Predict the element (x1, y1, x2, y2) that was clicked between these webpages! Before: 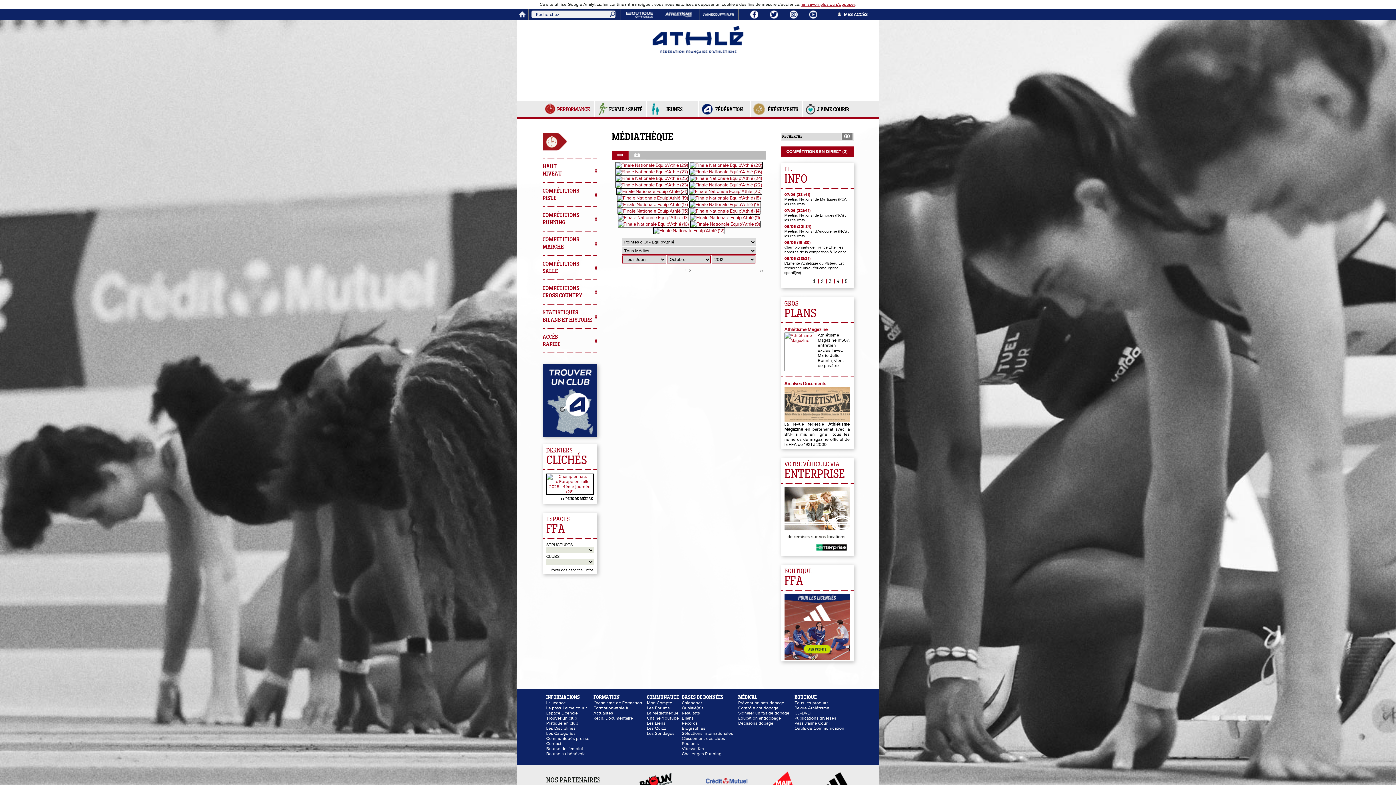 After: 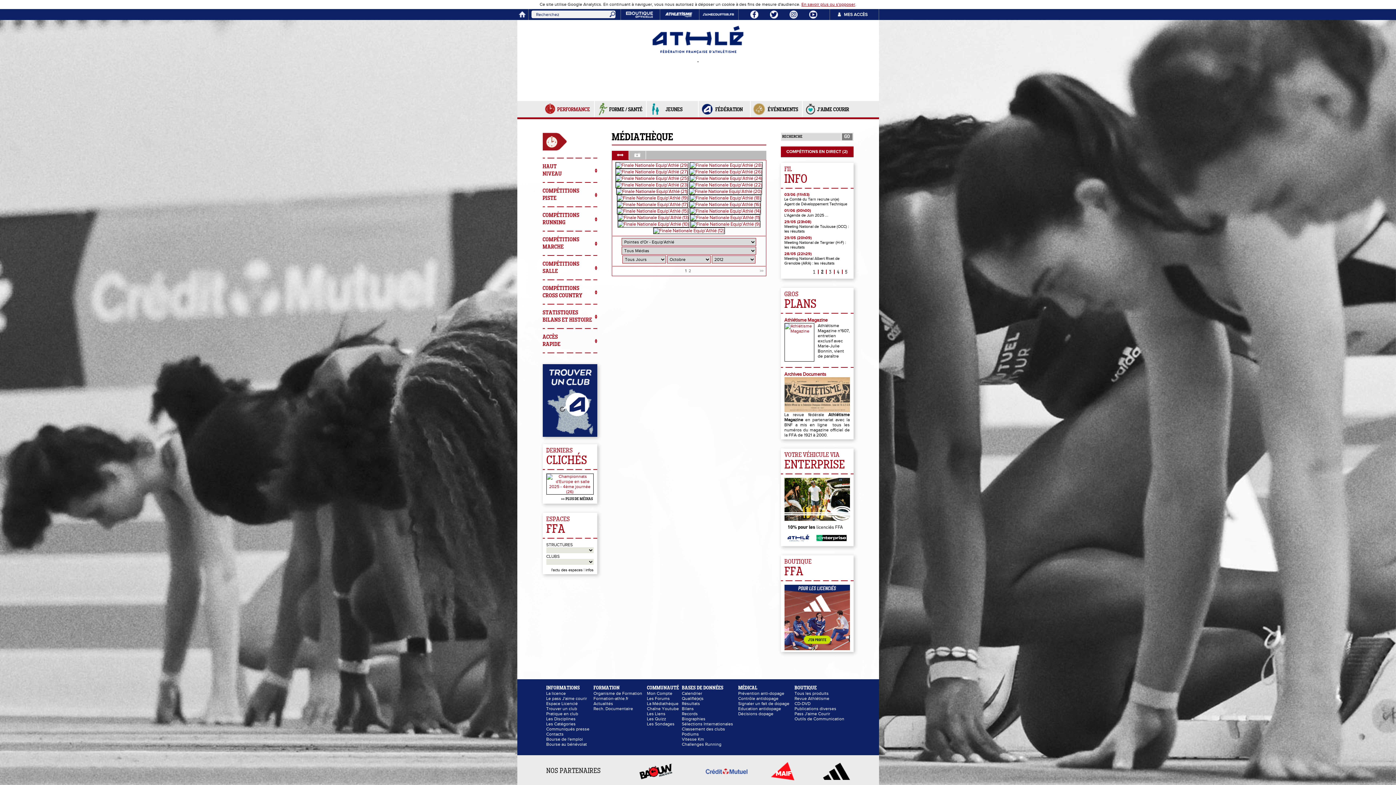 Action: label: 2 bbox: (818, 279, 826, 284)